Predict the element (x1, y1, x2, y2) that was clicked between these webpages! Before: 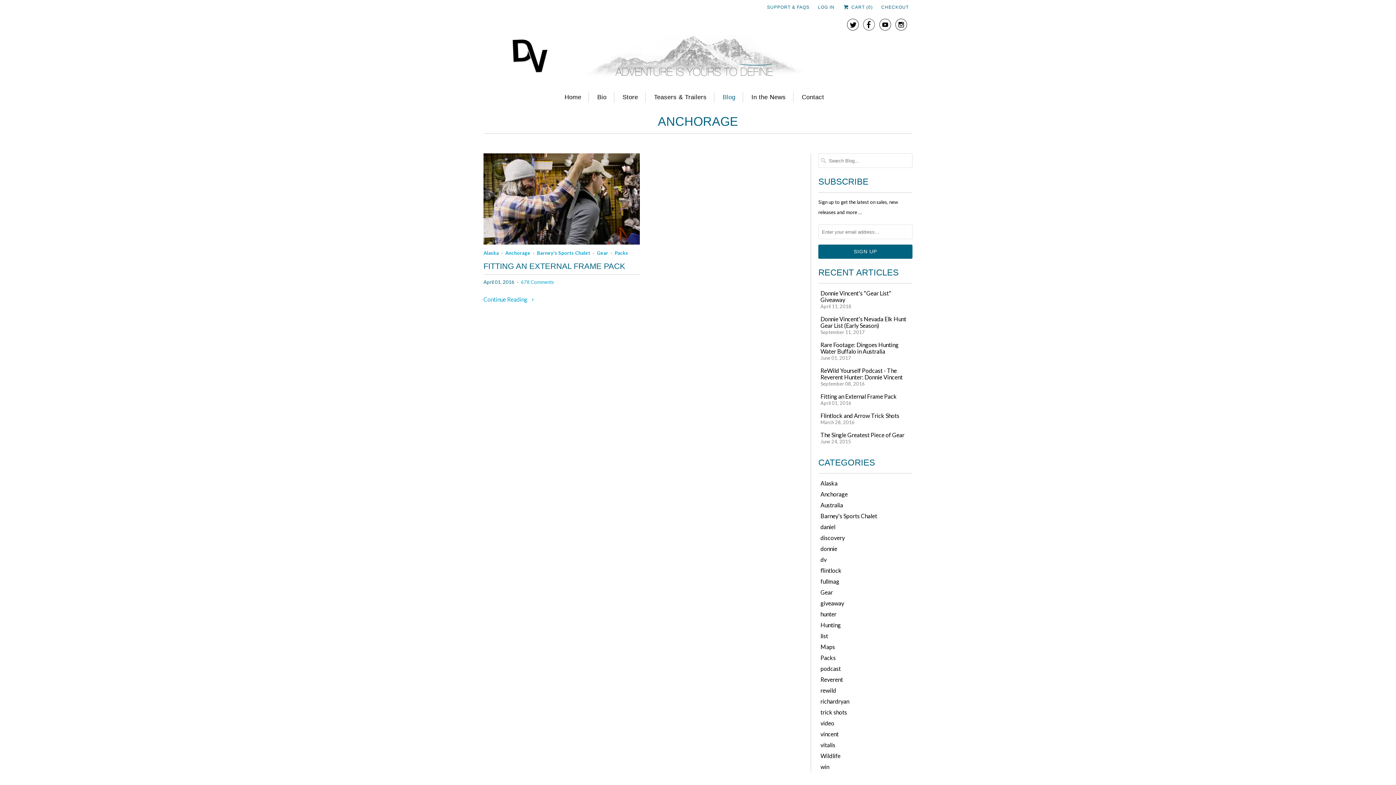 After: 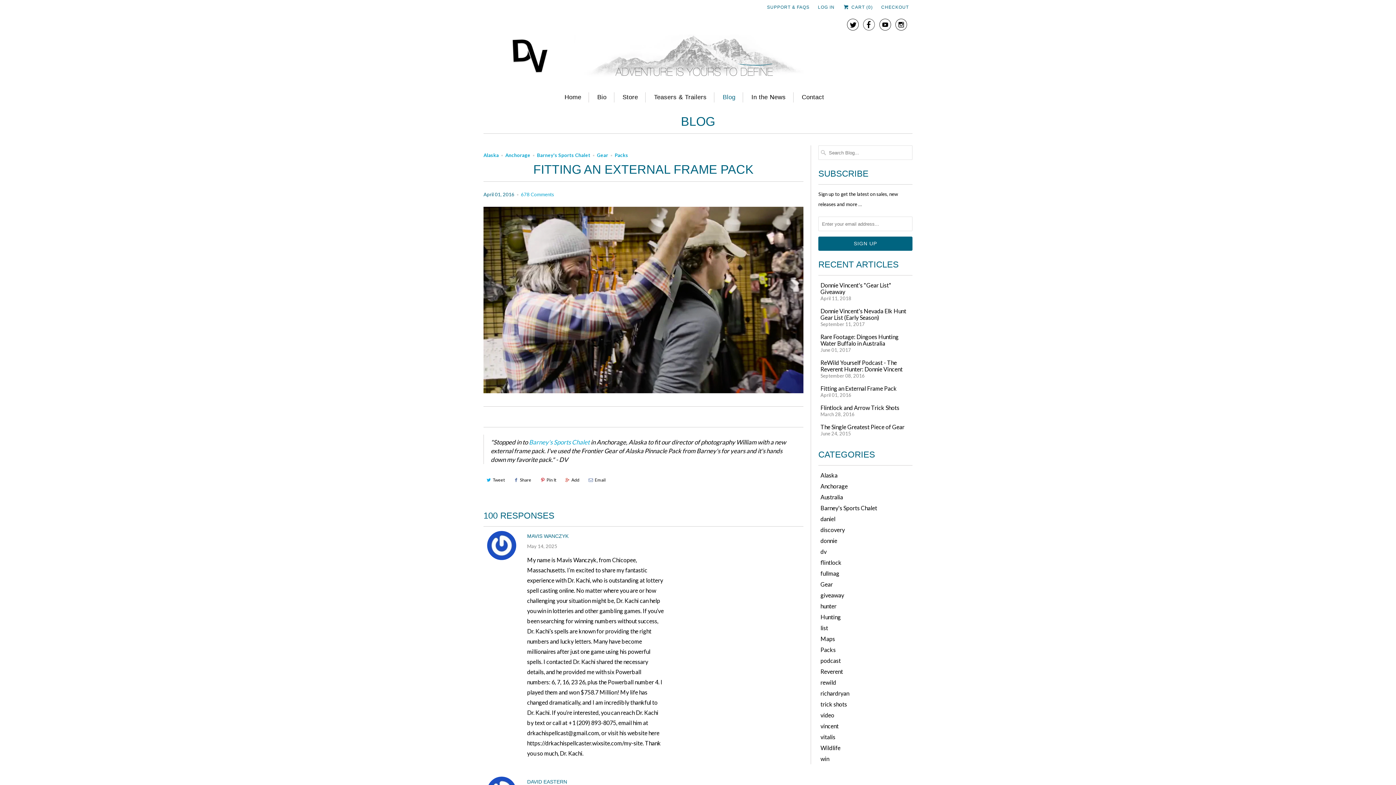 Action: bbox: (483, 261, 625, 270) label: FITTING AN EXTERNAL FRAME PACK